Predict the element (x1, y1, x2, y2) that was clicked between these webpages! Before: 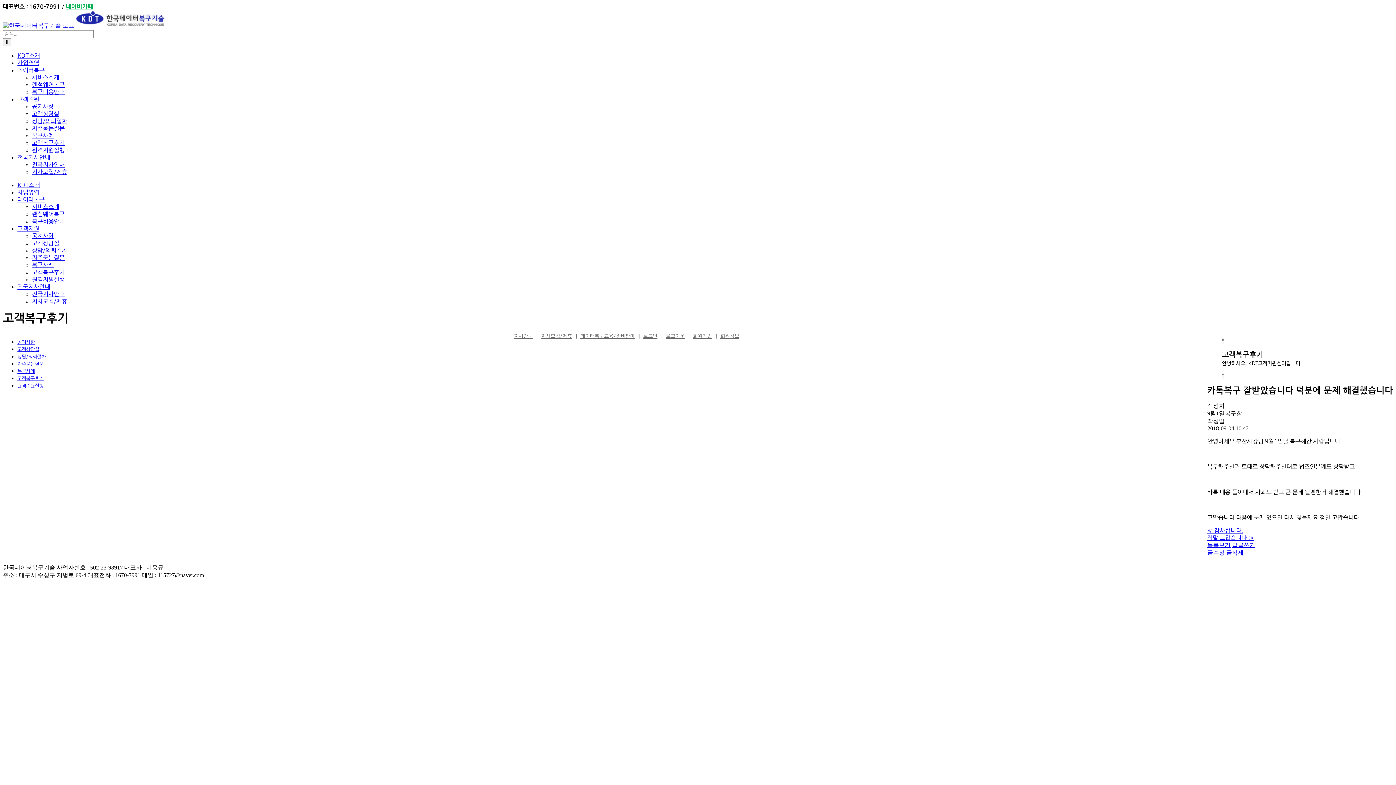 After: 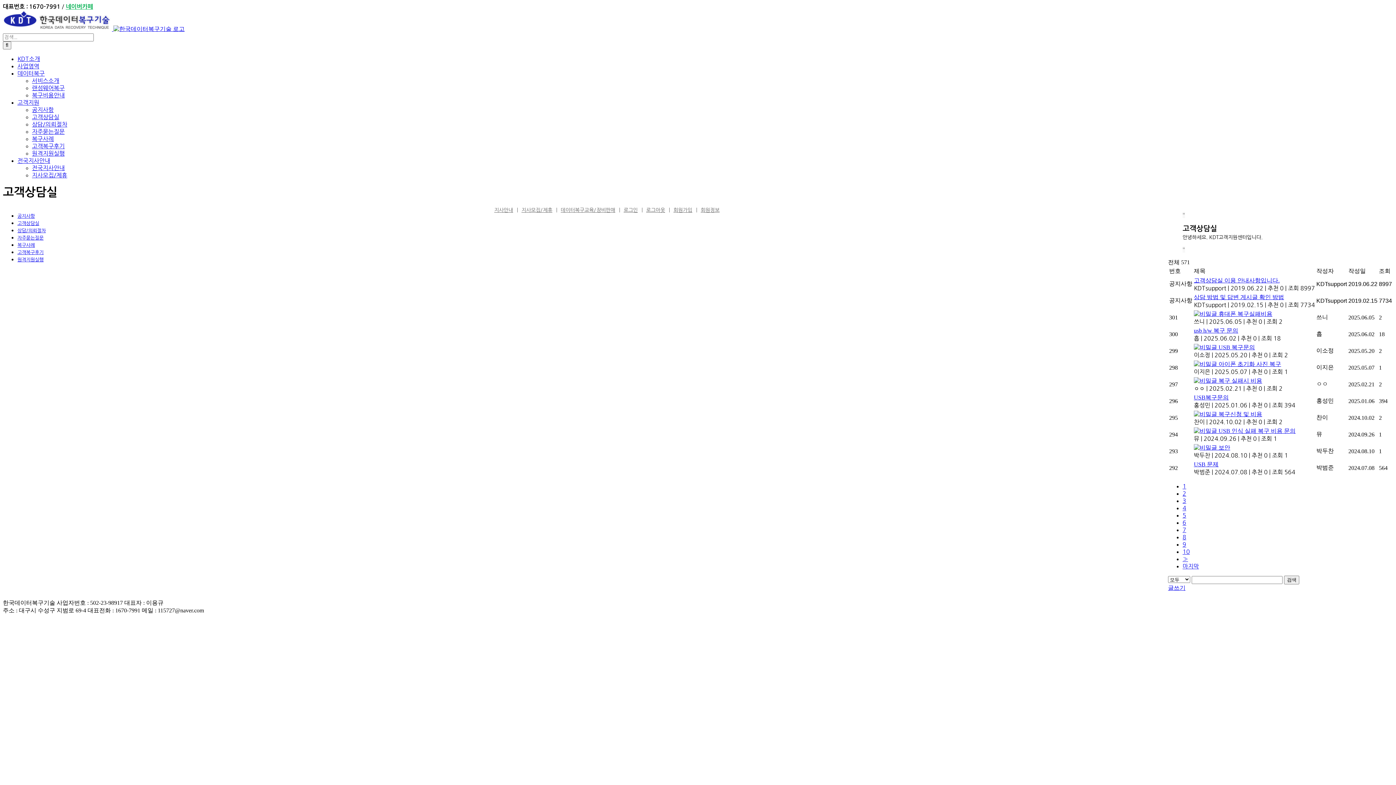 Action: label: 고객상담실 bbox: (32, 240, 59, 246)